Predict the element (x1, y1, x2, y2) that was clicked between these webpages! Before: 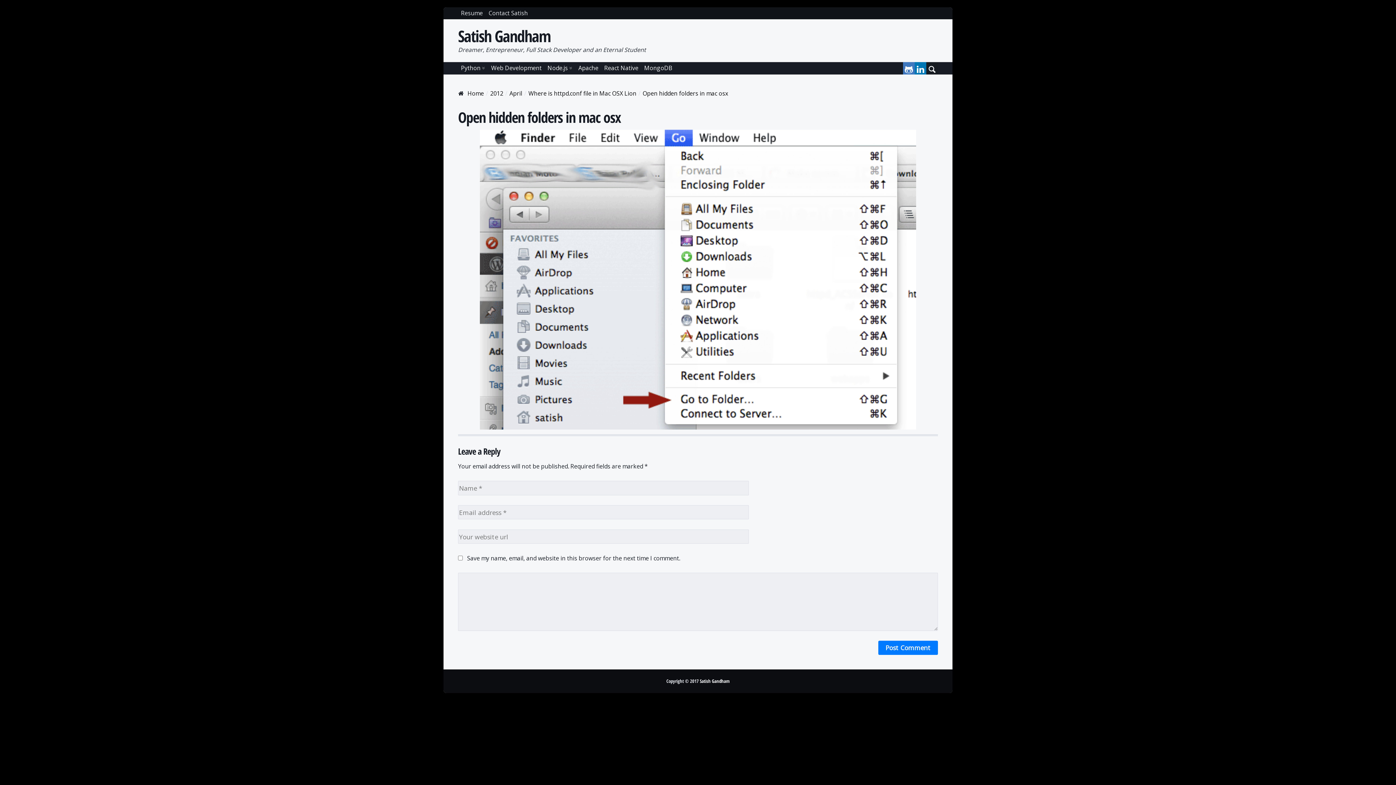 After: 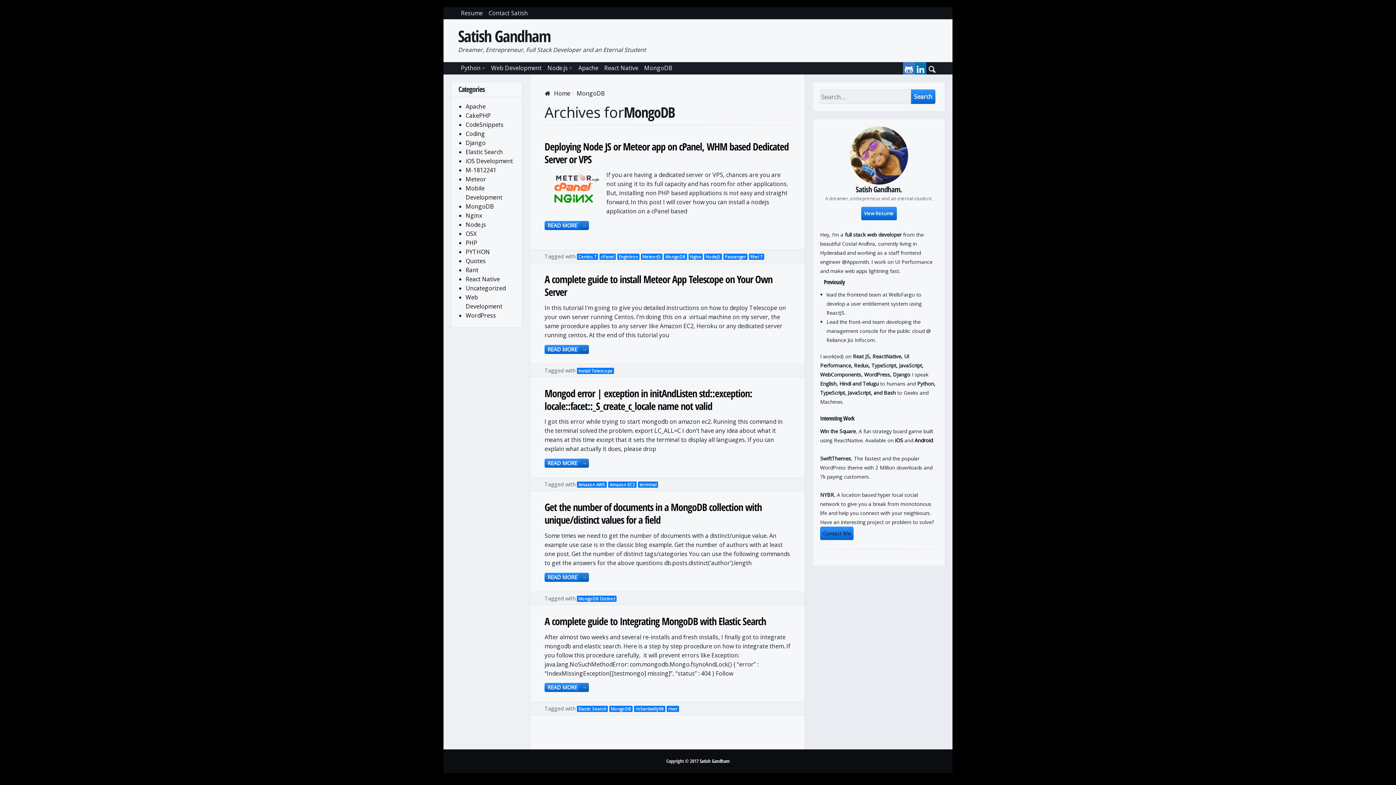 Action: label: MongoDB bbox: (641, 62, 675, 74)